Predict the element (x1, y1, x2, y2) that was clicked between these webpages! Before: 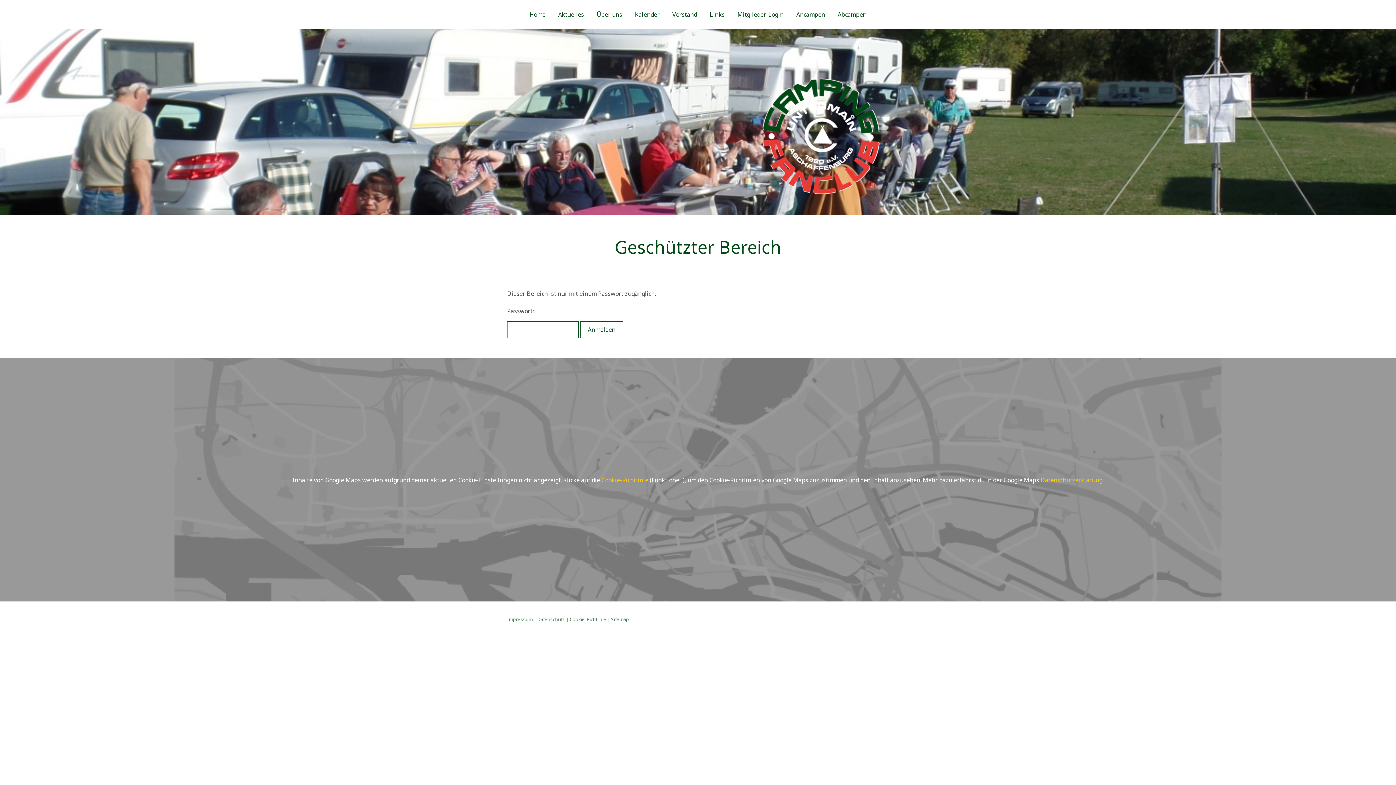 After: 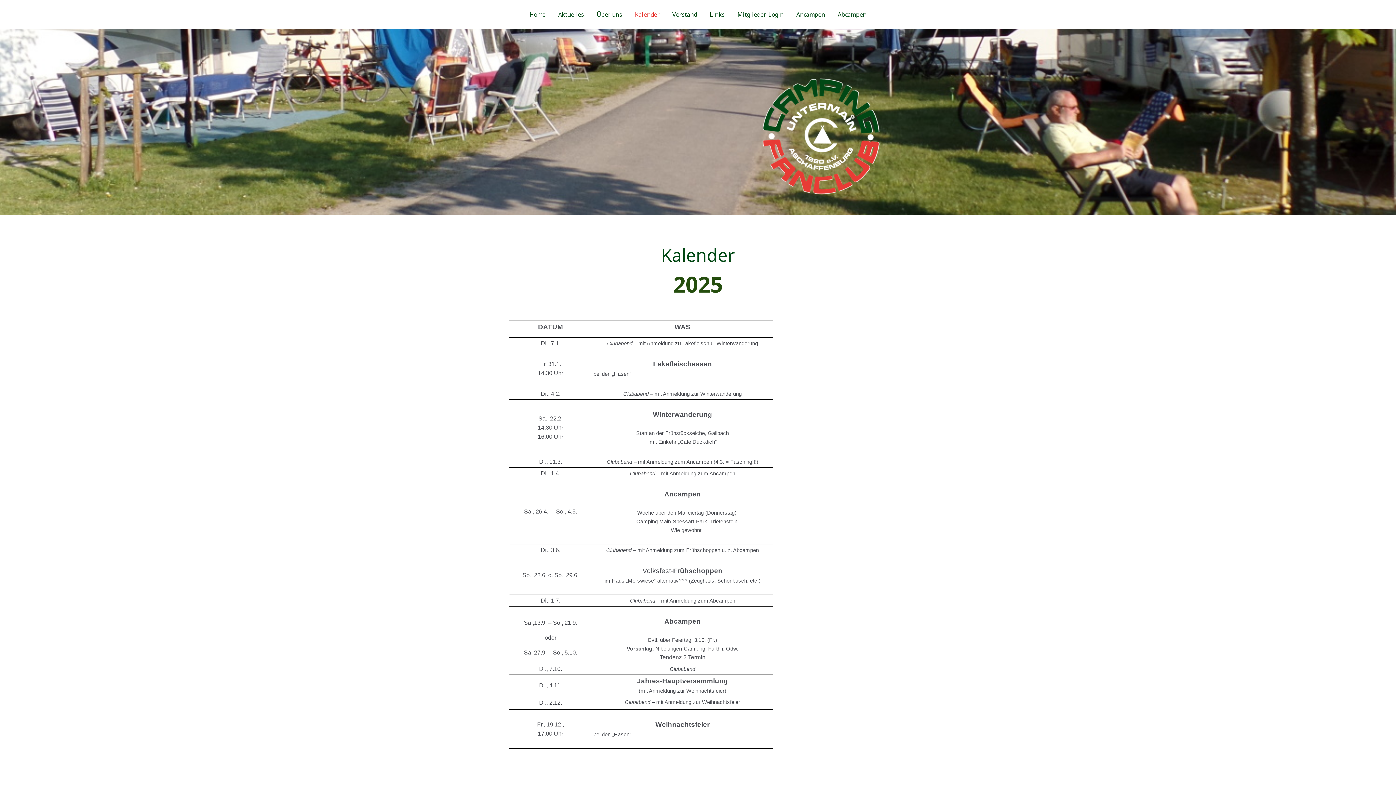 Action: label: Kalender bbox: (629, 6, 665, 22)